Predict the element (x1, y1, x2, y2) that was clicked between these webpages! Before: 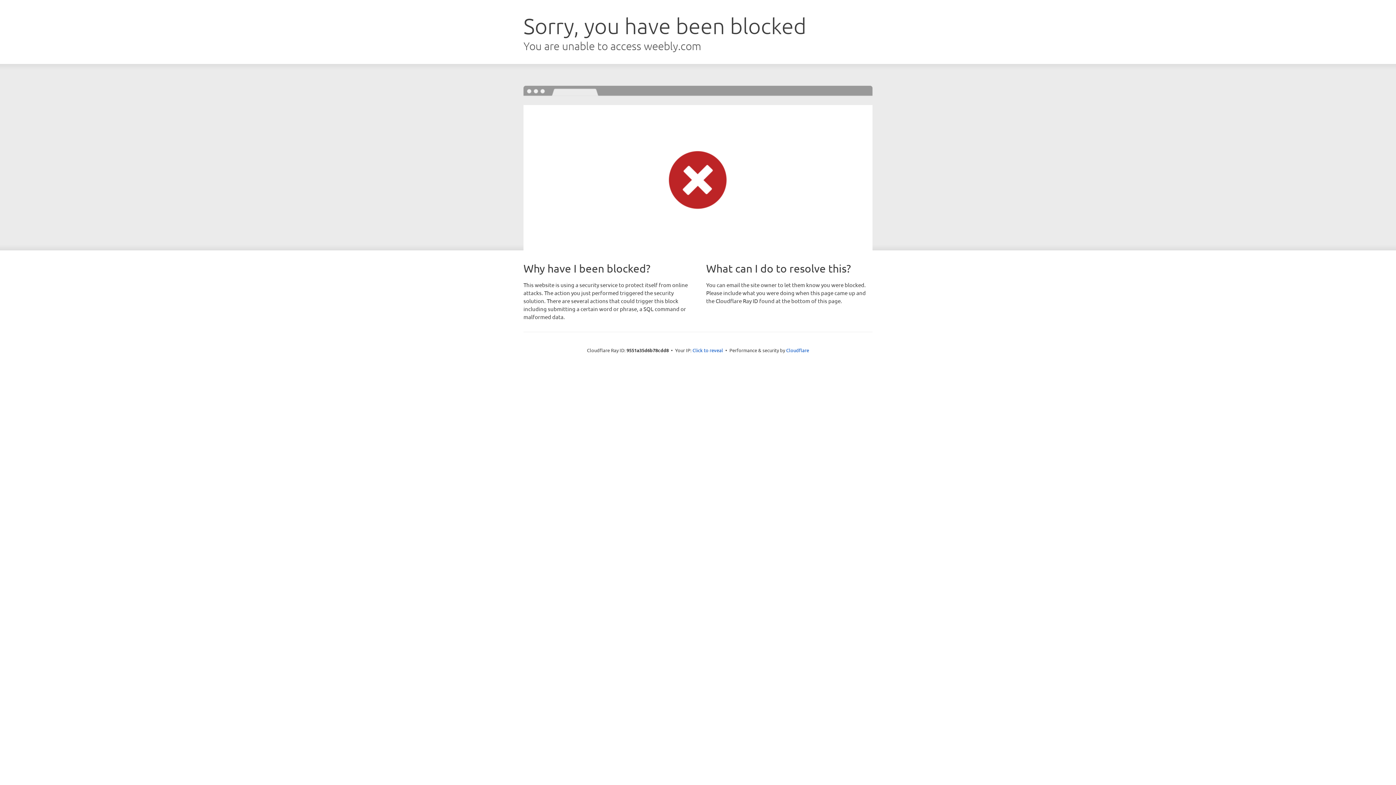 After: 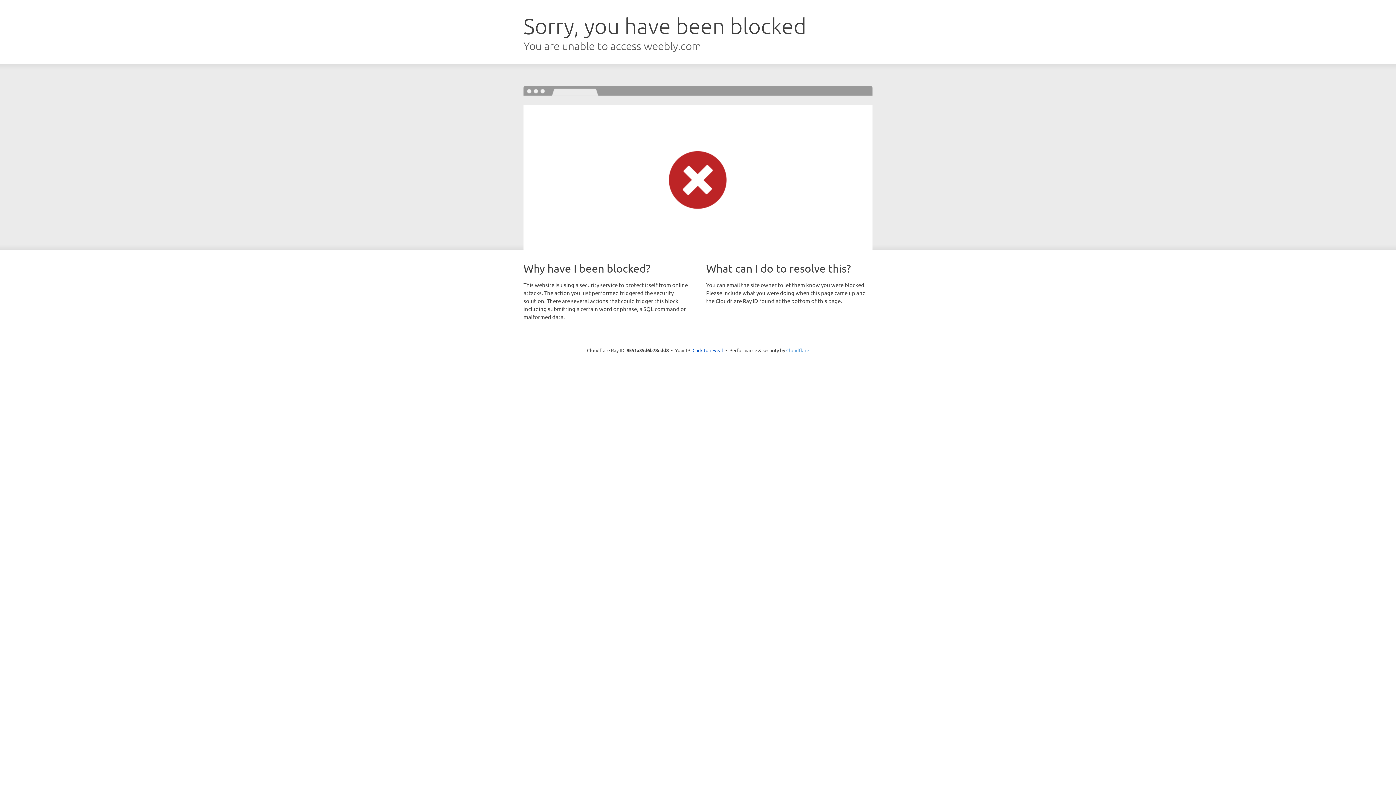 Action: label: Cloudflare bbox: (786, 347, 809, 353)